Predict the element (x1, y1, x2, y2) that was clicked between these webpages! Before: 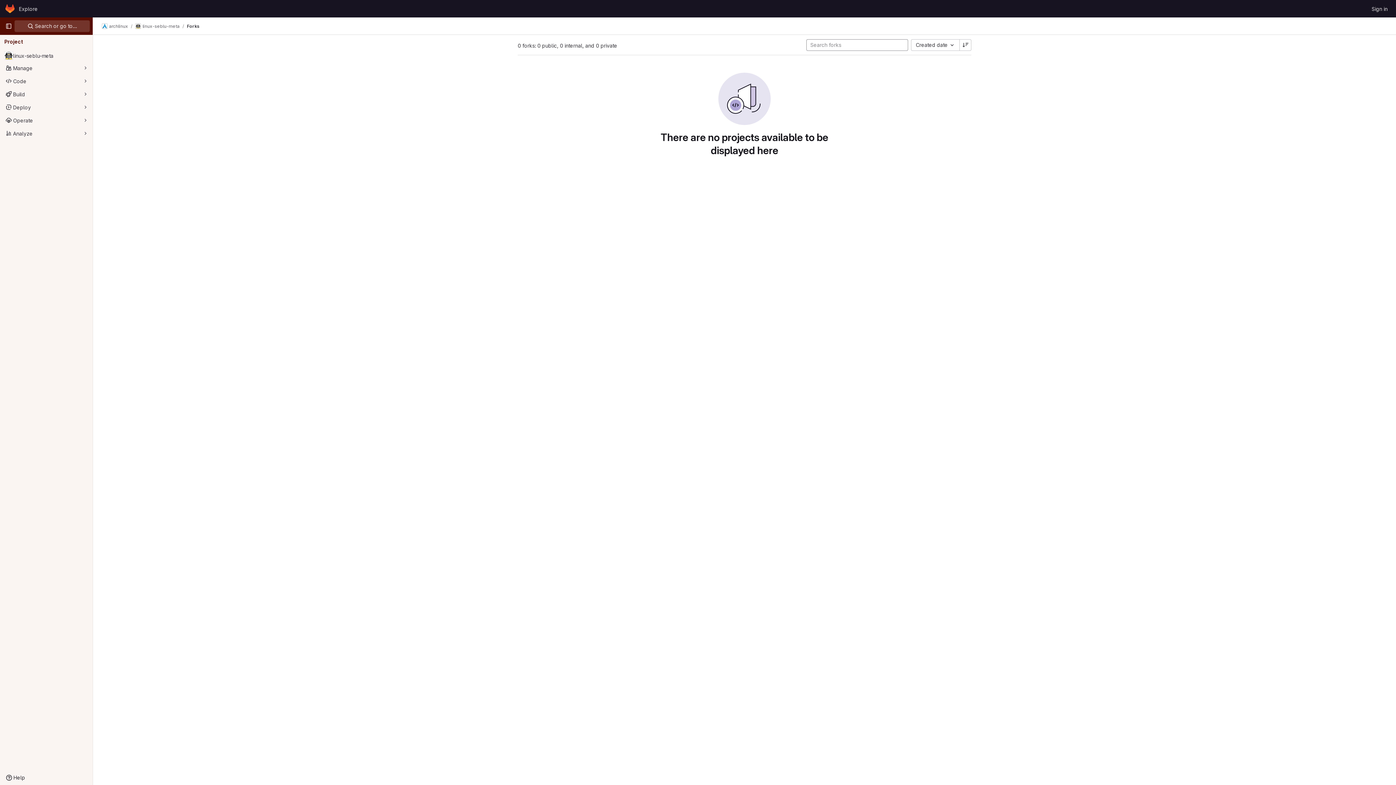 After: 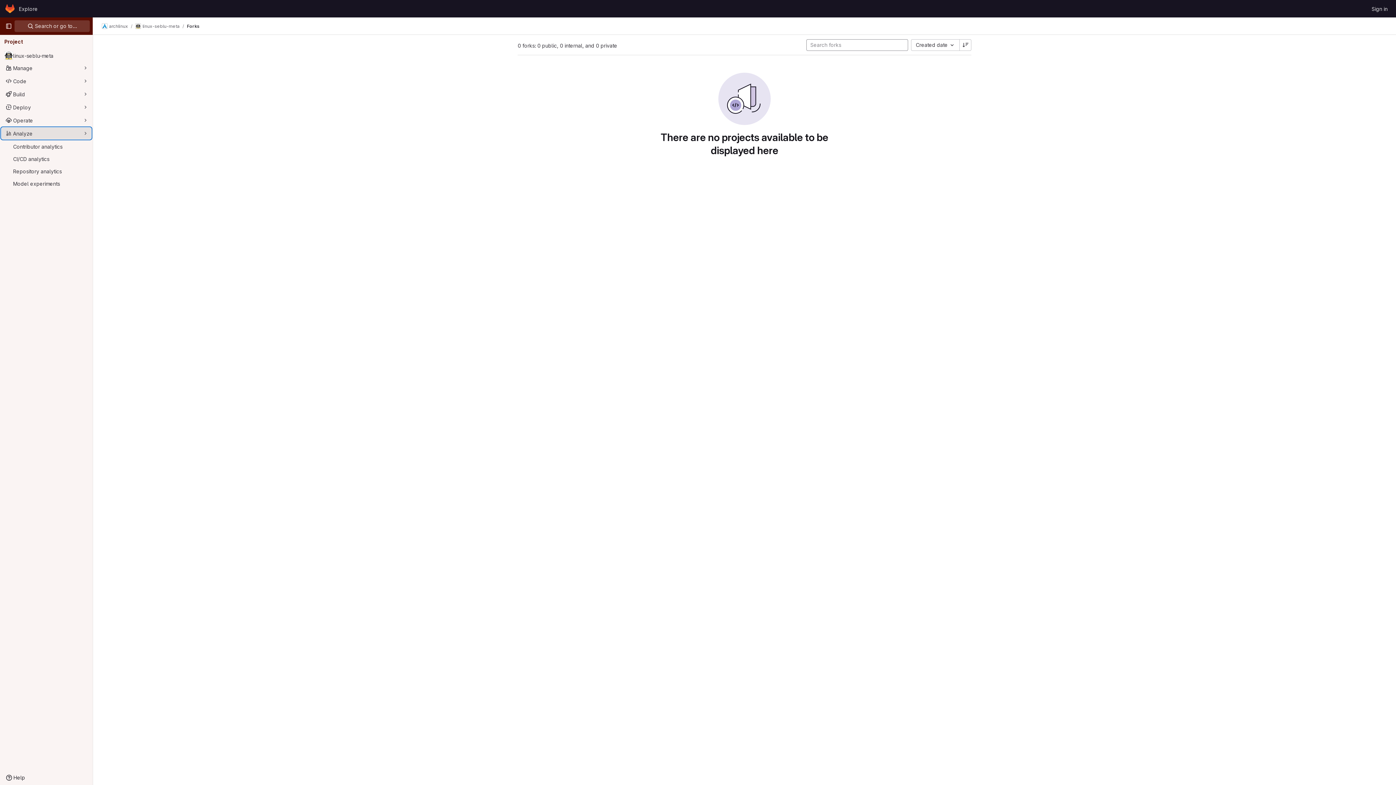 Action: label: Analyze bbox: (1, 127, 91, 139)